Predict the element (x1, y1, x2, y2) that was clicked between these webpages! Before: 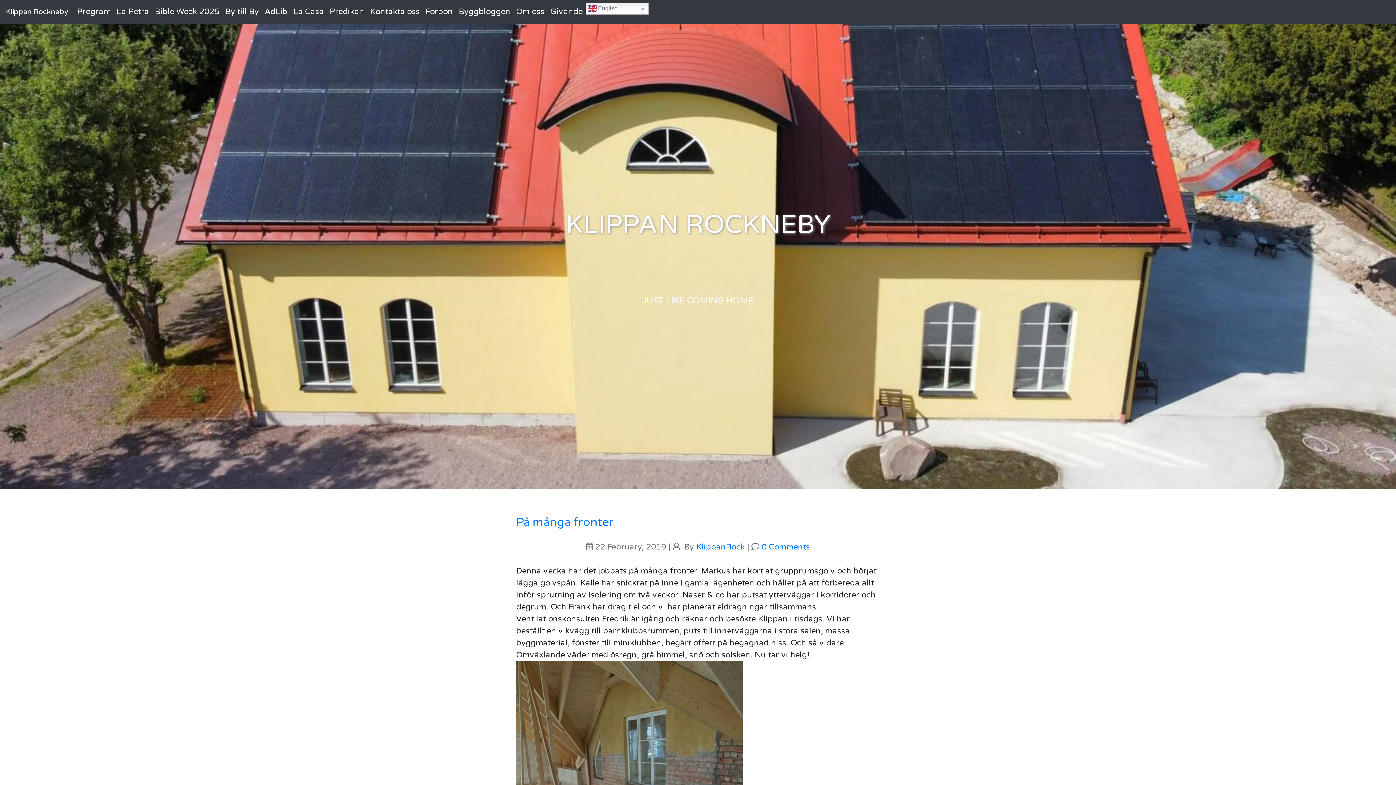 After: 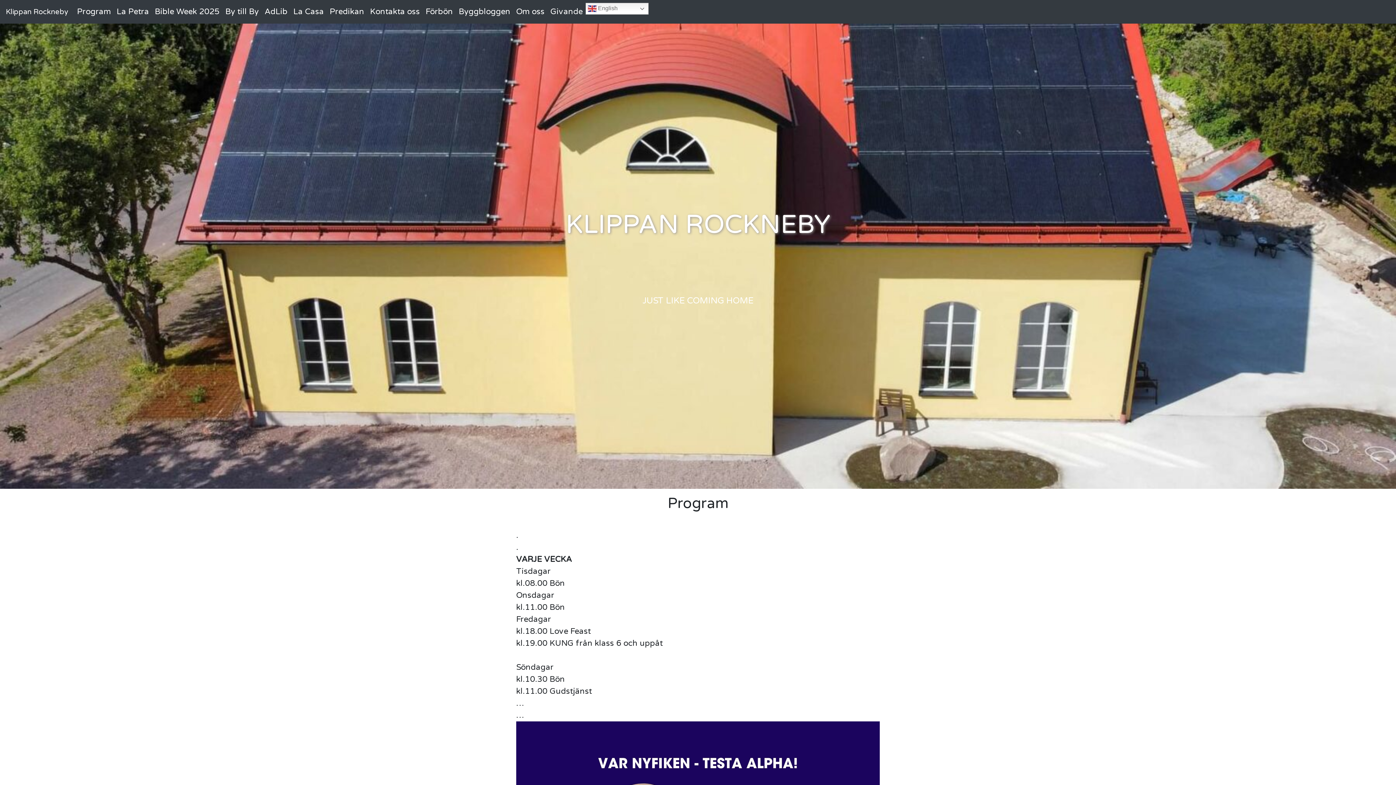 Action: label: Program bbox: (77, 6, 110, 16)